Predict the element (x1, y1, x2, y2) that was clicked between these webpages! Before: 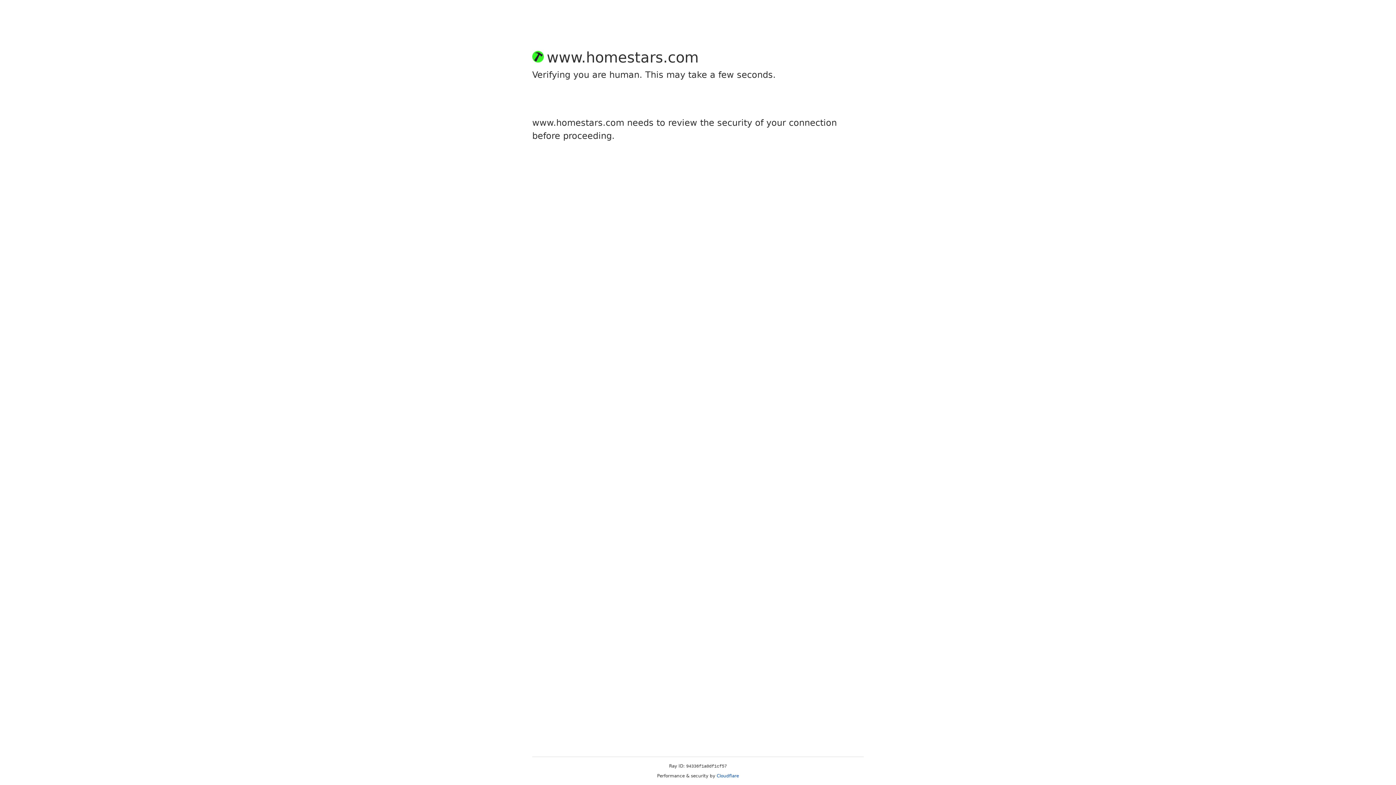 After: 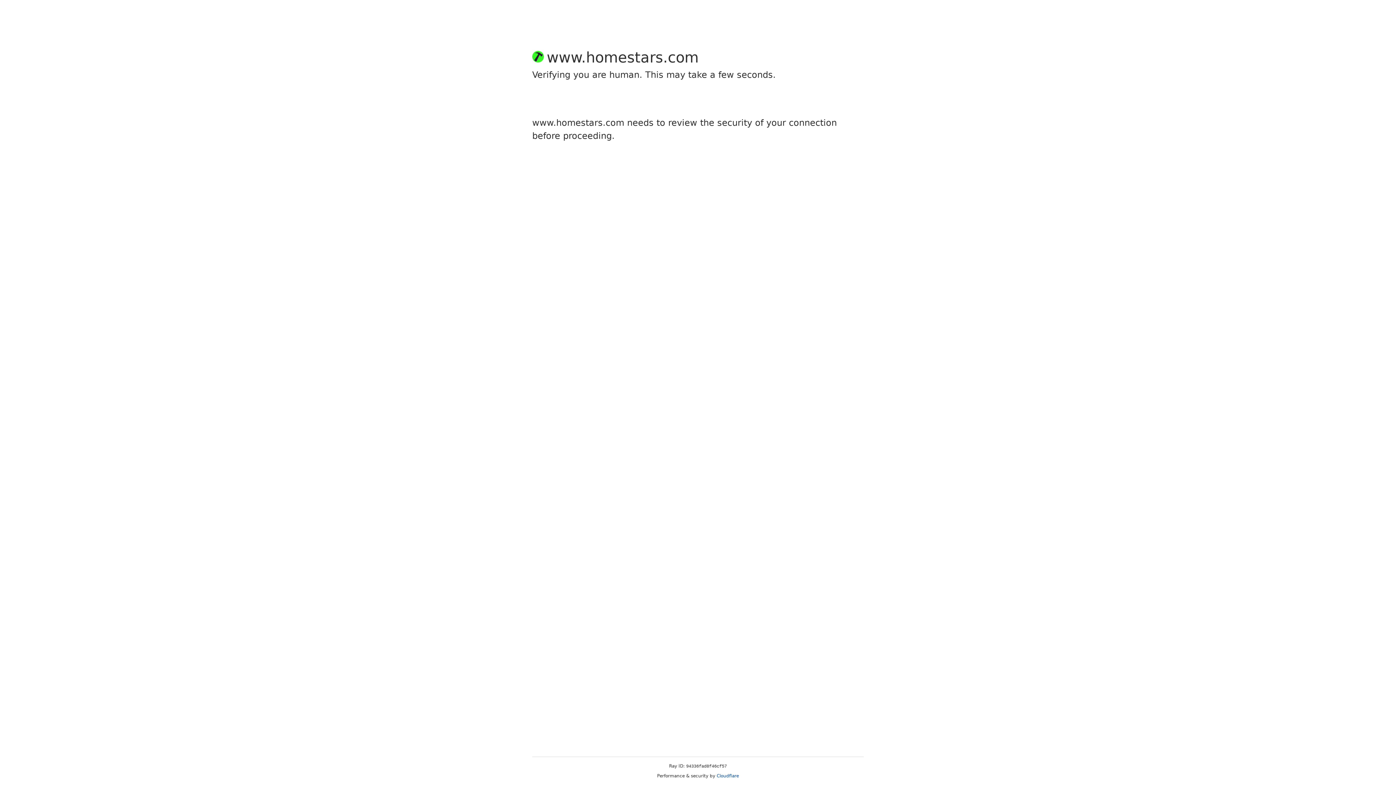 Action: bbox: (716, 773, 739, 778) label: Cloudflare